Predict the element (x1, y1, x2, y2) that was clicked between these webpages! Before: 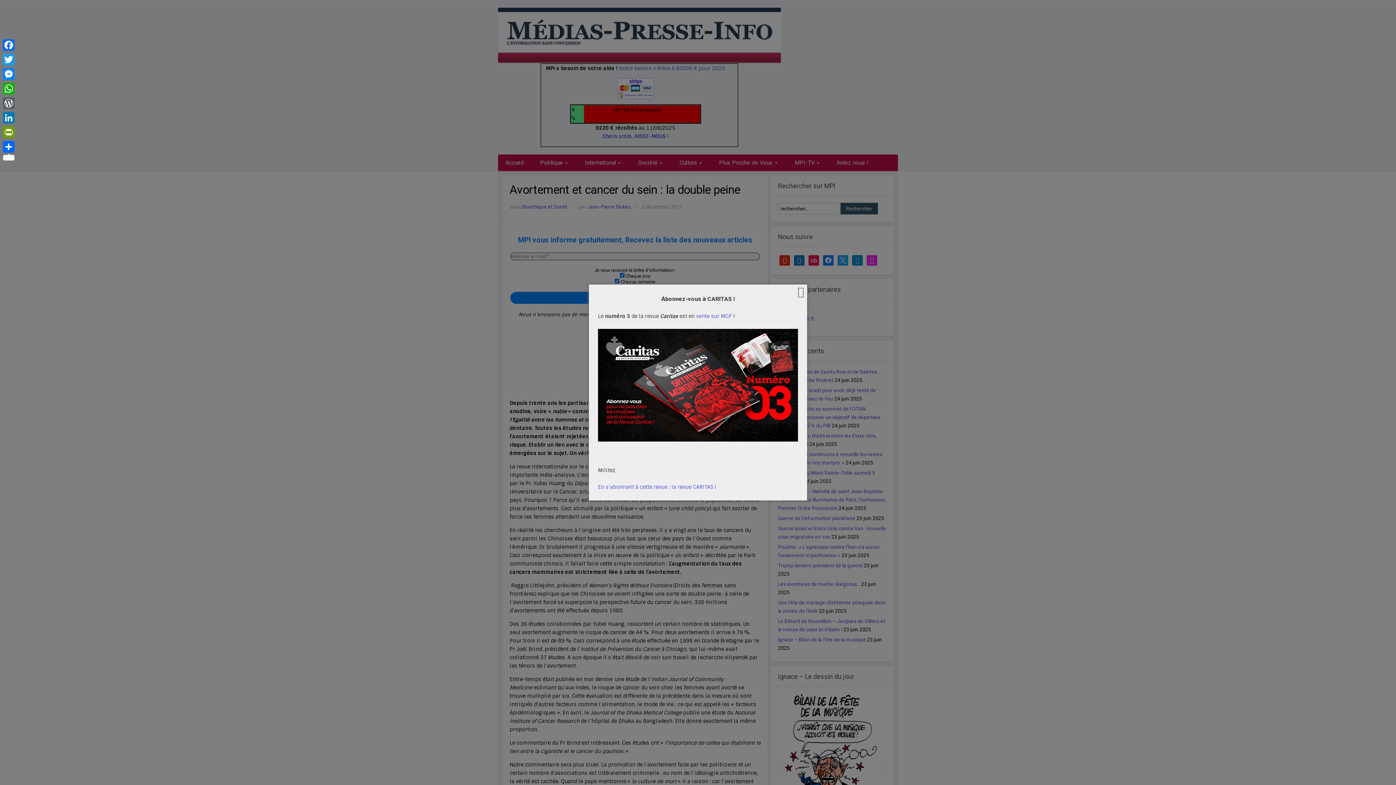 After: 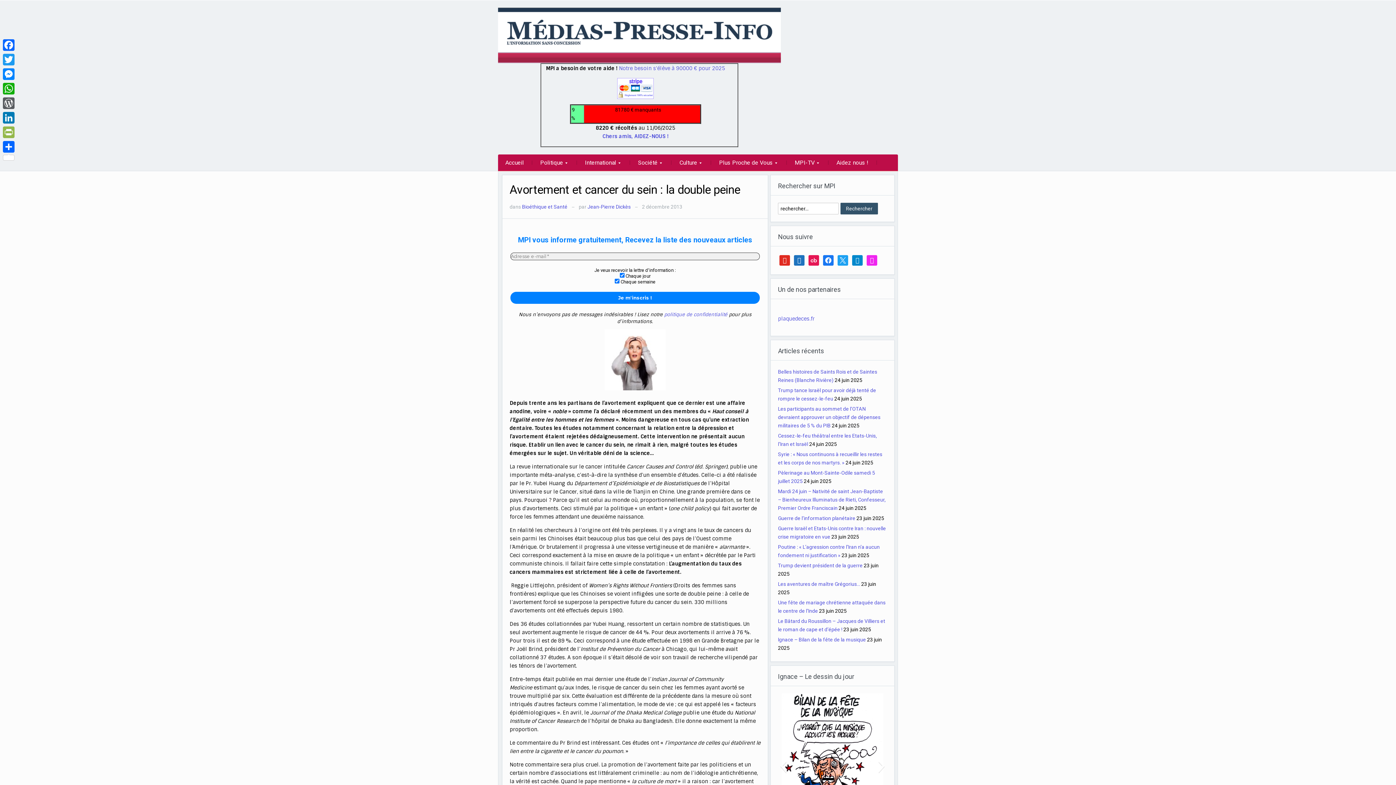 Action: bbox: (1, 125, 16, 139) label: PrintFriendly